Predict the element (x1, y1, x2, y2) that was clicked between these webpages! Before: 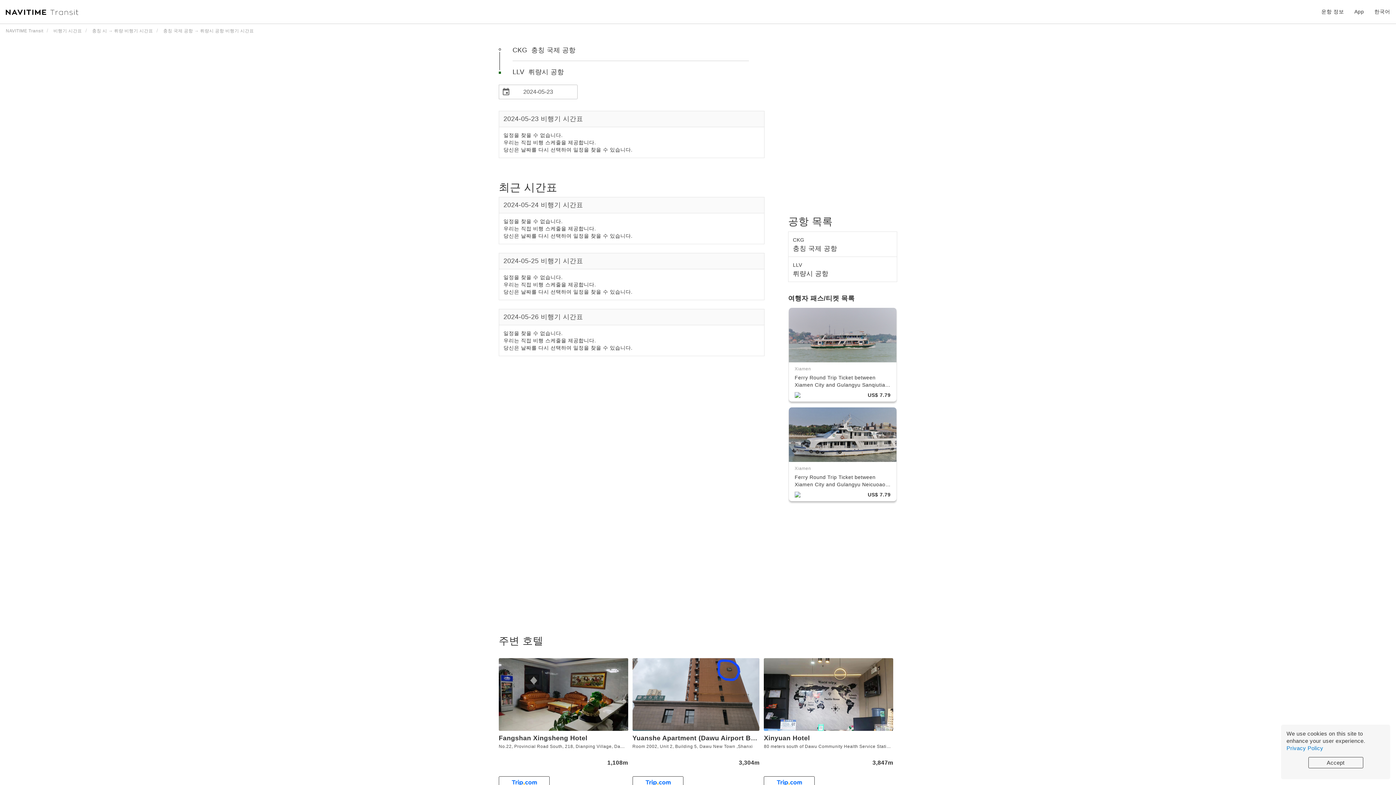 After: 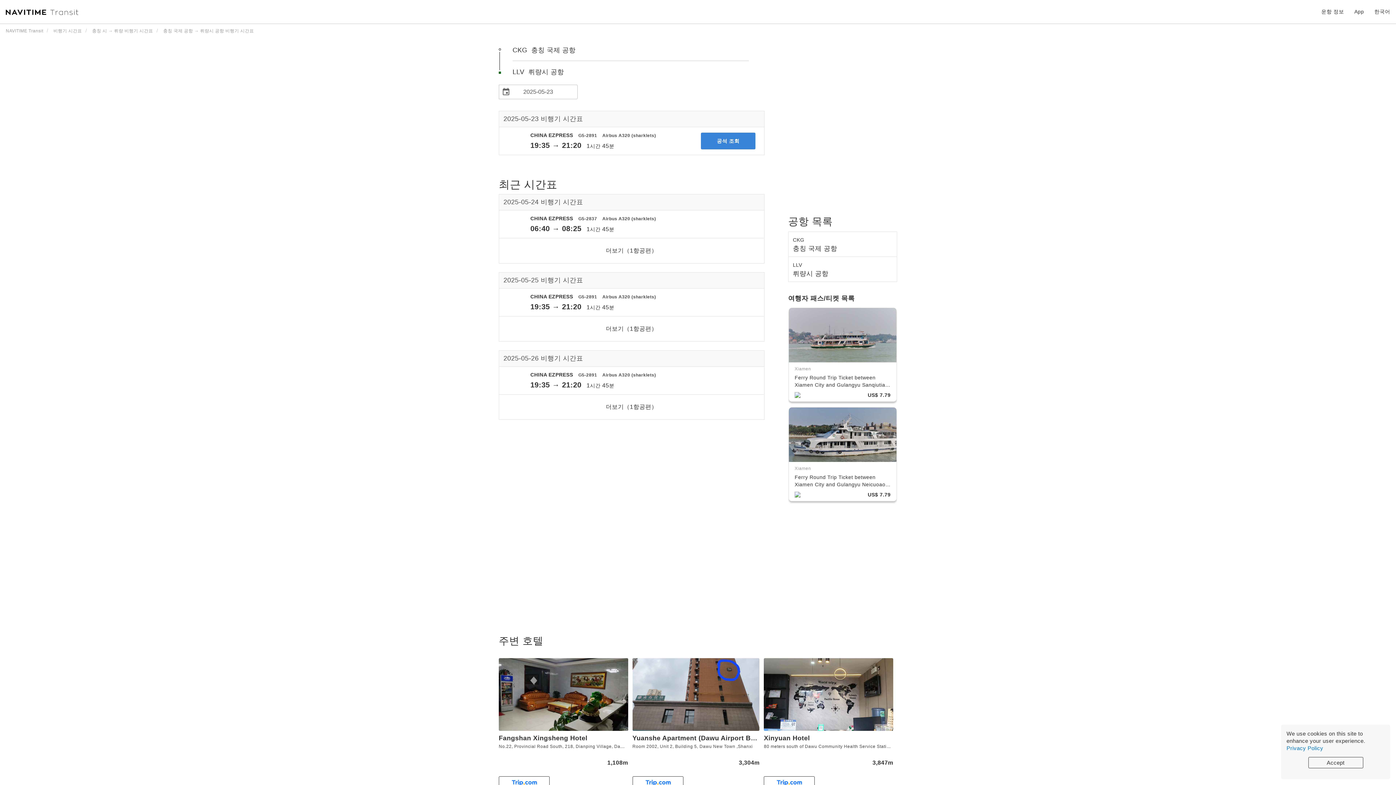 Action: label: 충칭 시 → 뤼량 비행기 시간표 bbox: (92, 27, 153, 33)